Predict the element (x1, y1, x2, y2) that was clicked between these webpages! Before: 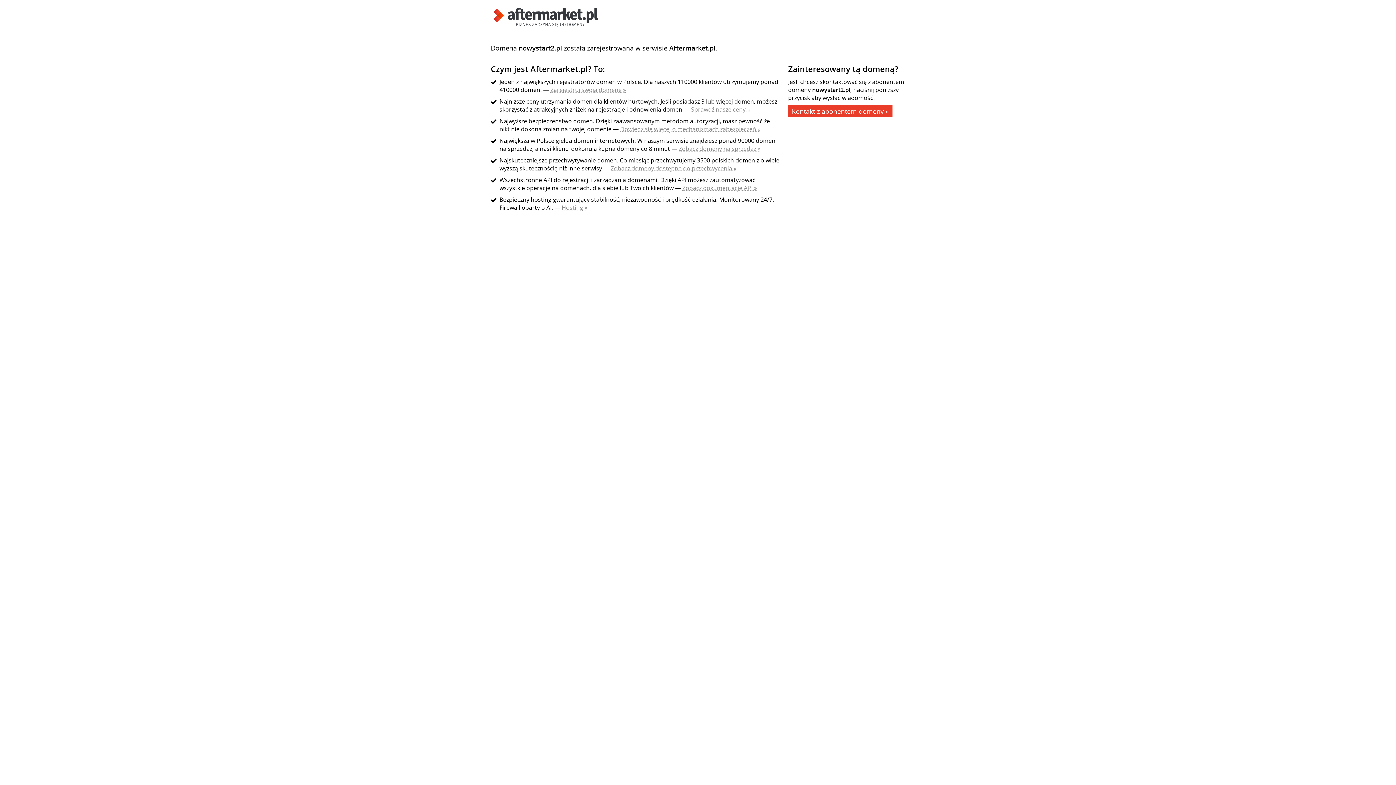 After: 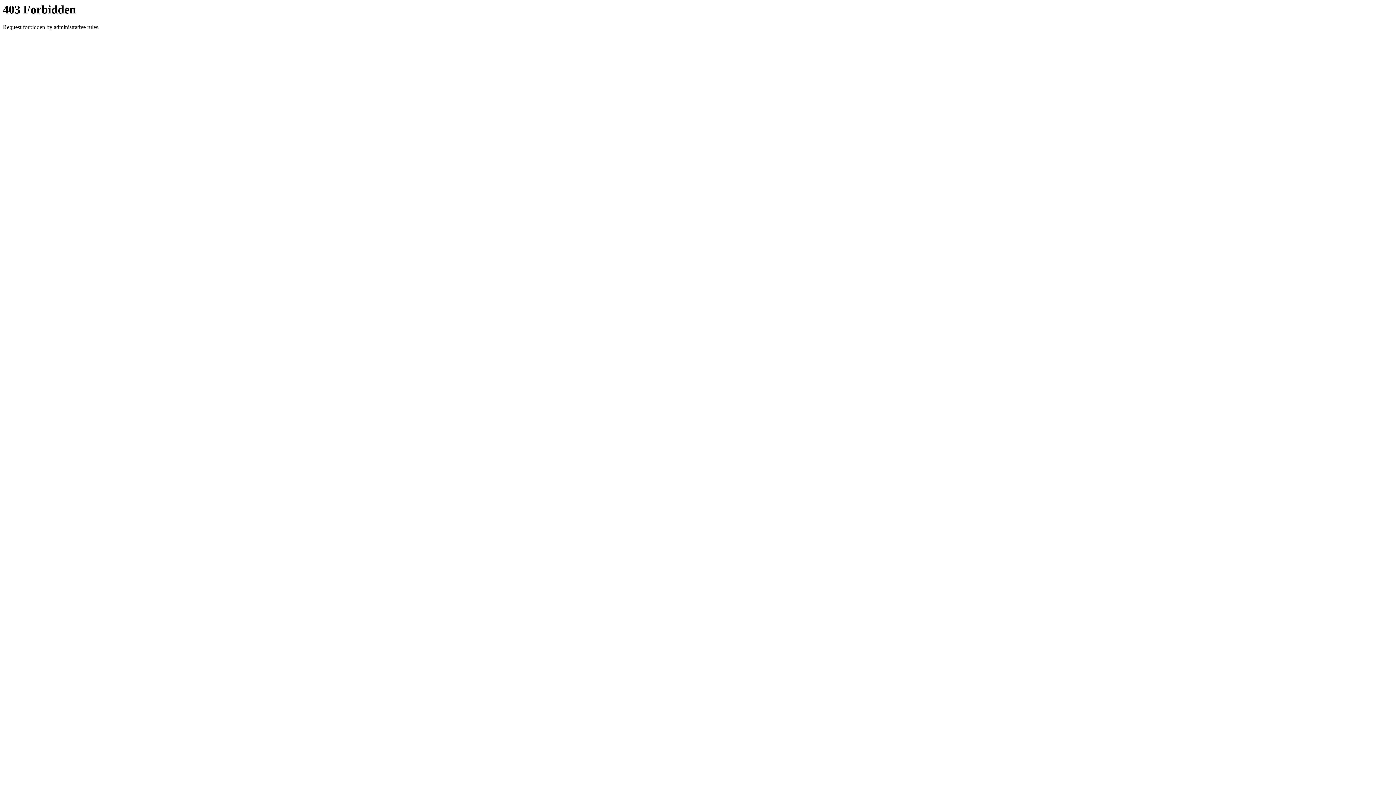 Action: bbox: (678, 144, 760, 152) label: Zobacz domeny na sprzedaż »